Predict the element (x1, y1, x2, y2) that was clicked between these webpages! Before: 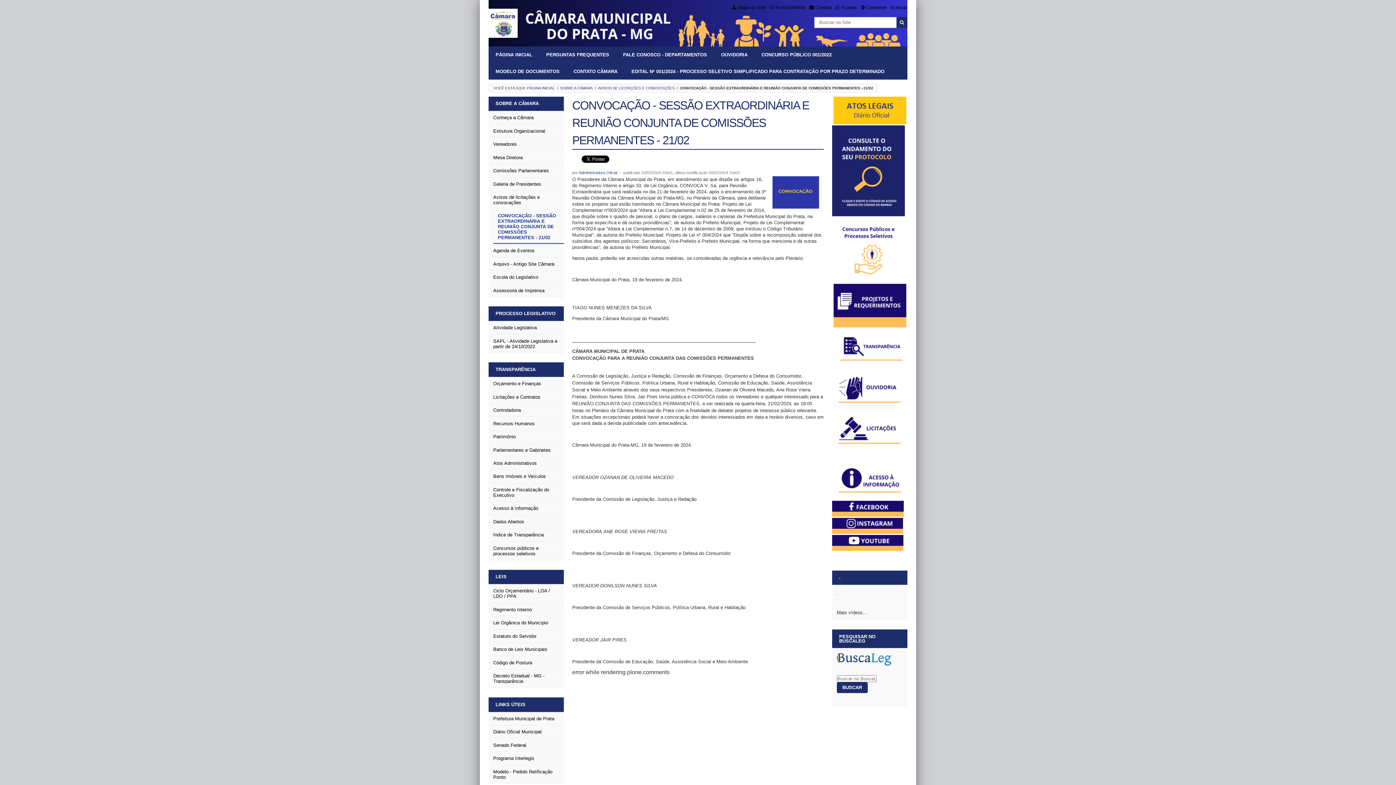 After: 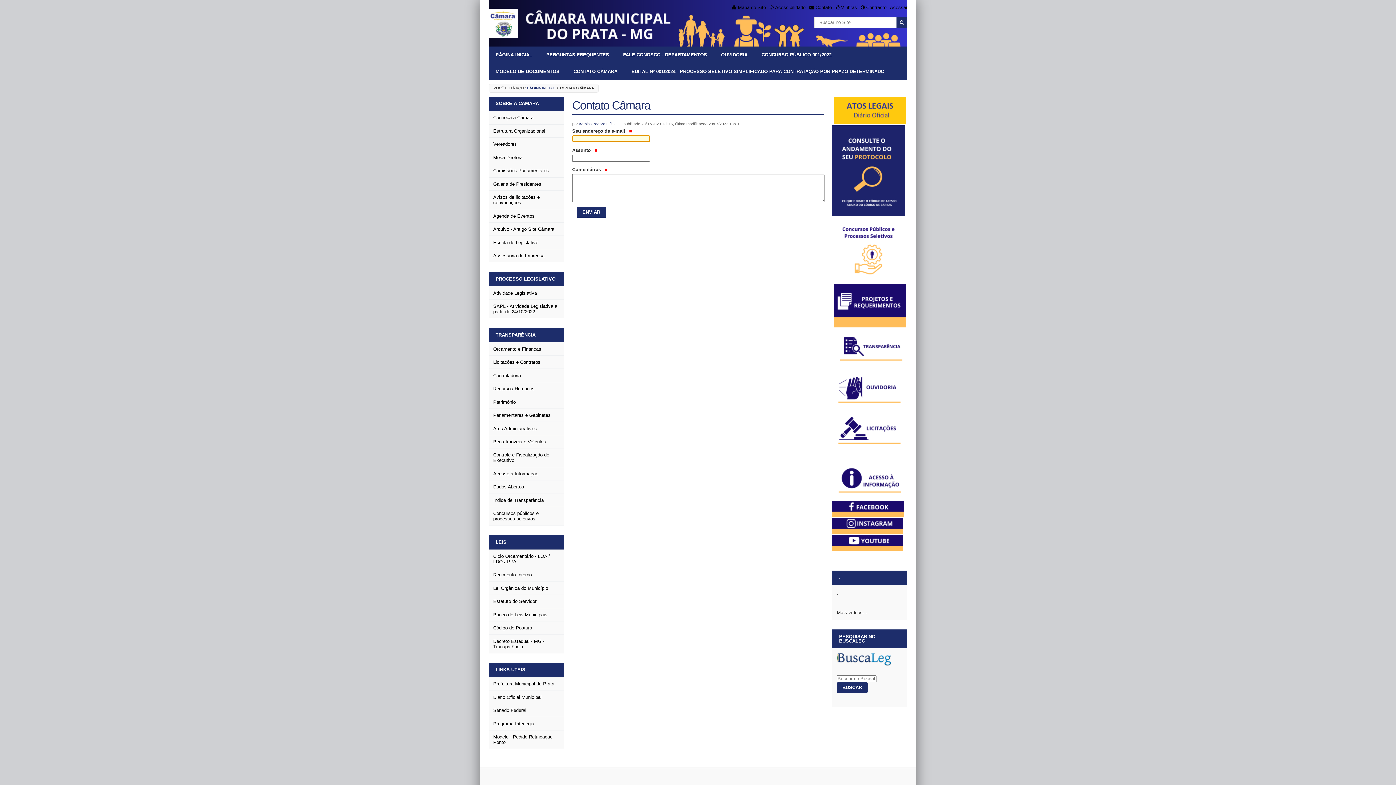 Action: bbox: (566, 63, 624, 79) label: CONTATO CÂMARA